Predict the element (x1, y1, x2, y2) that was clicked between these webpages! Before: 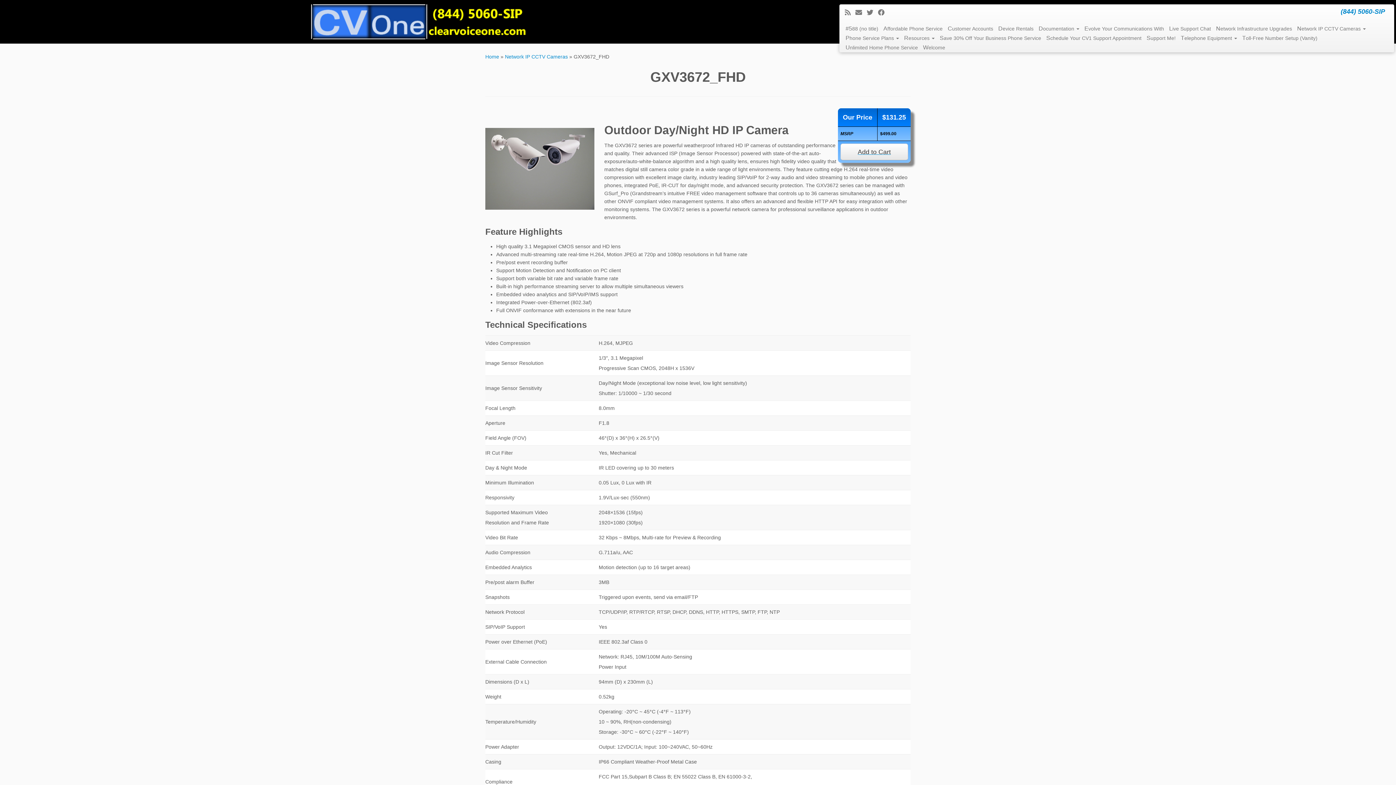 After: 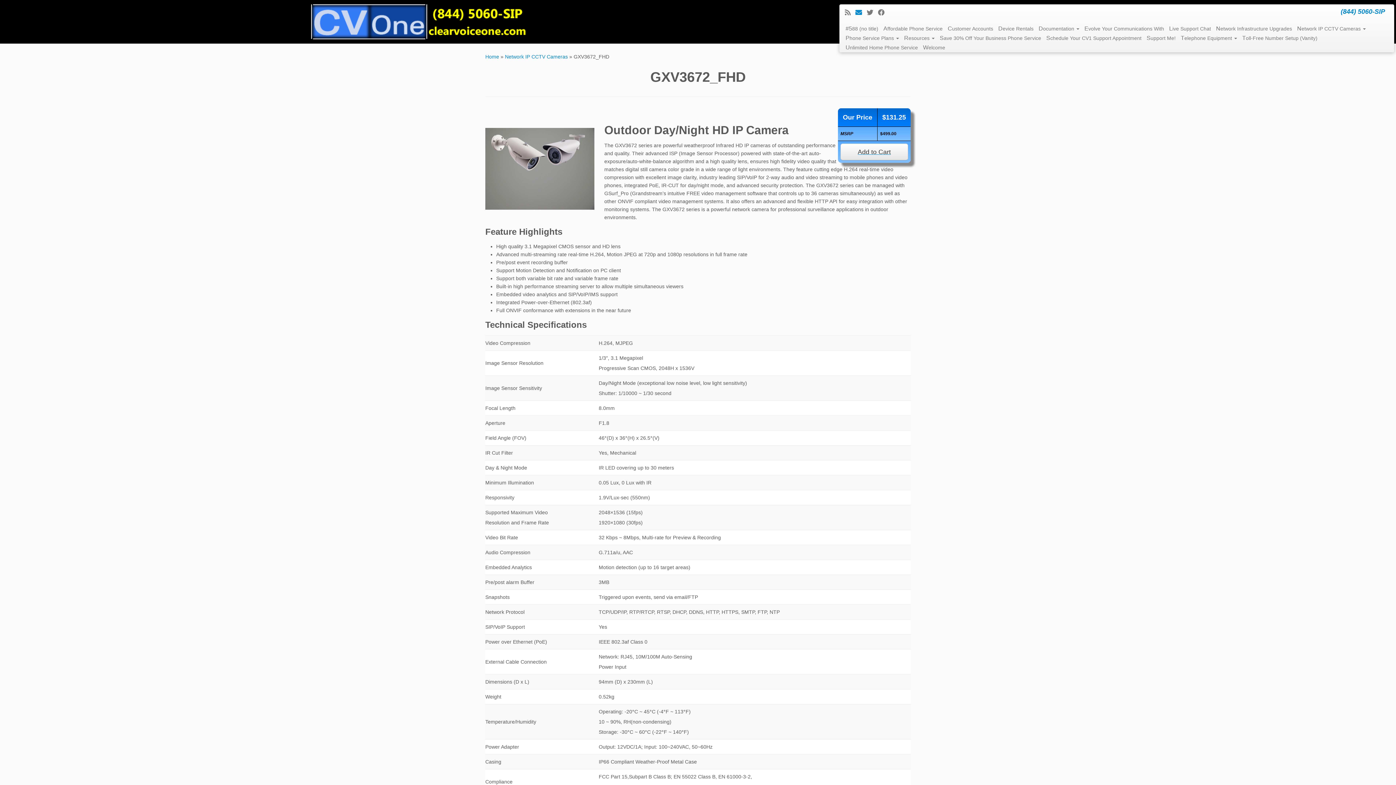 Action: label: E-mail bbox: (855, 9, 866, 16)